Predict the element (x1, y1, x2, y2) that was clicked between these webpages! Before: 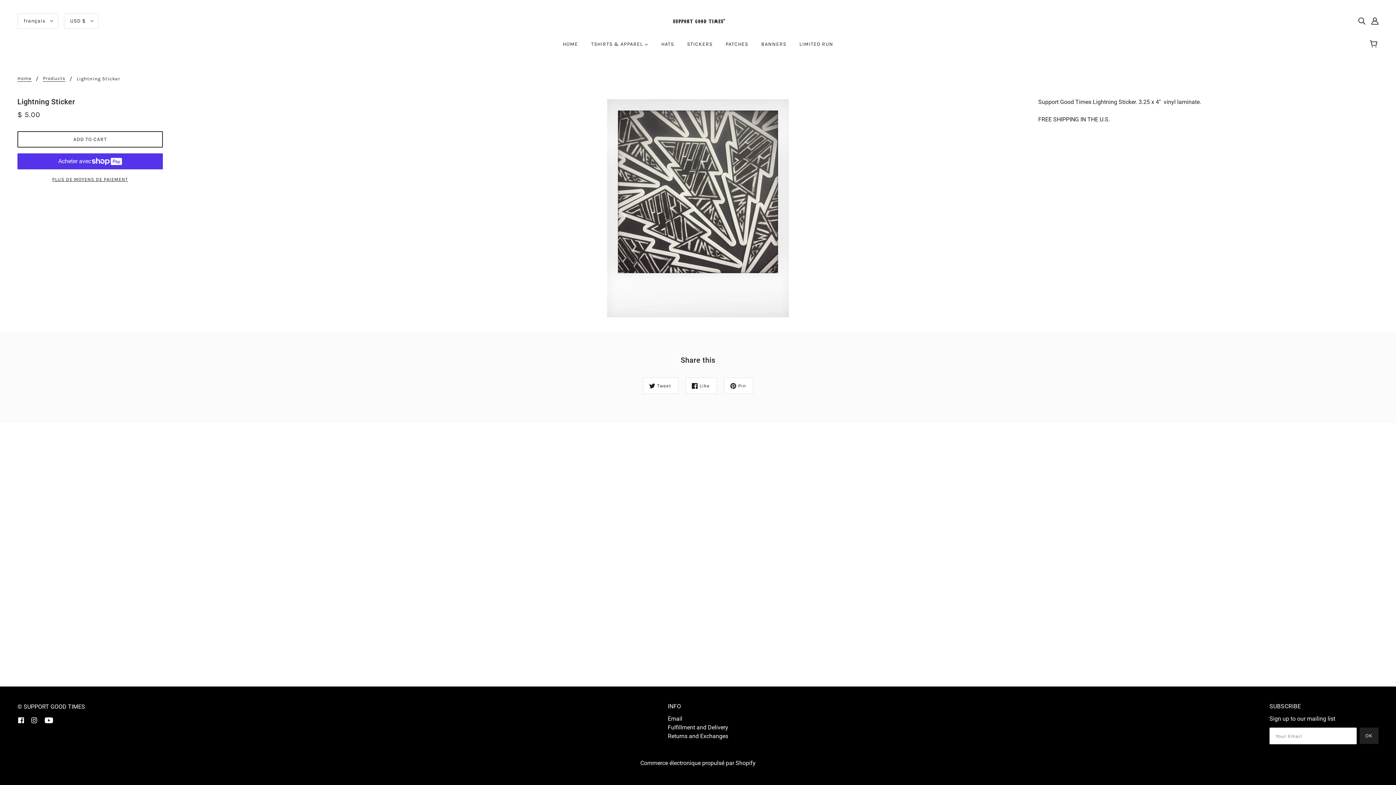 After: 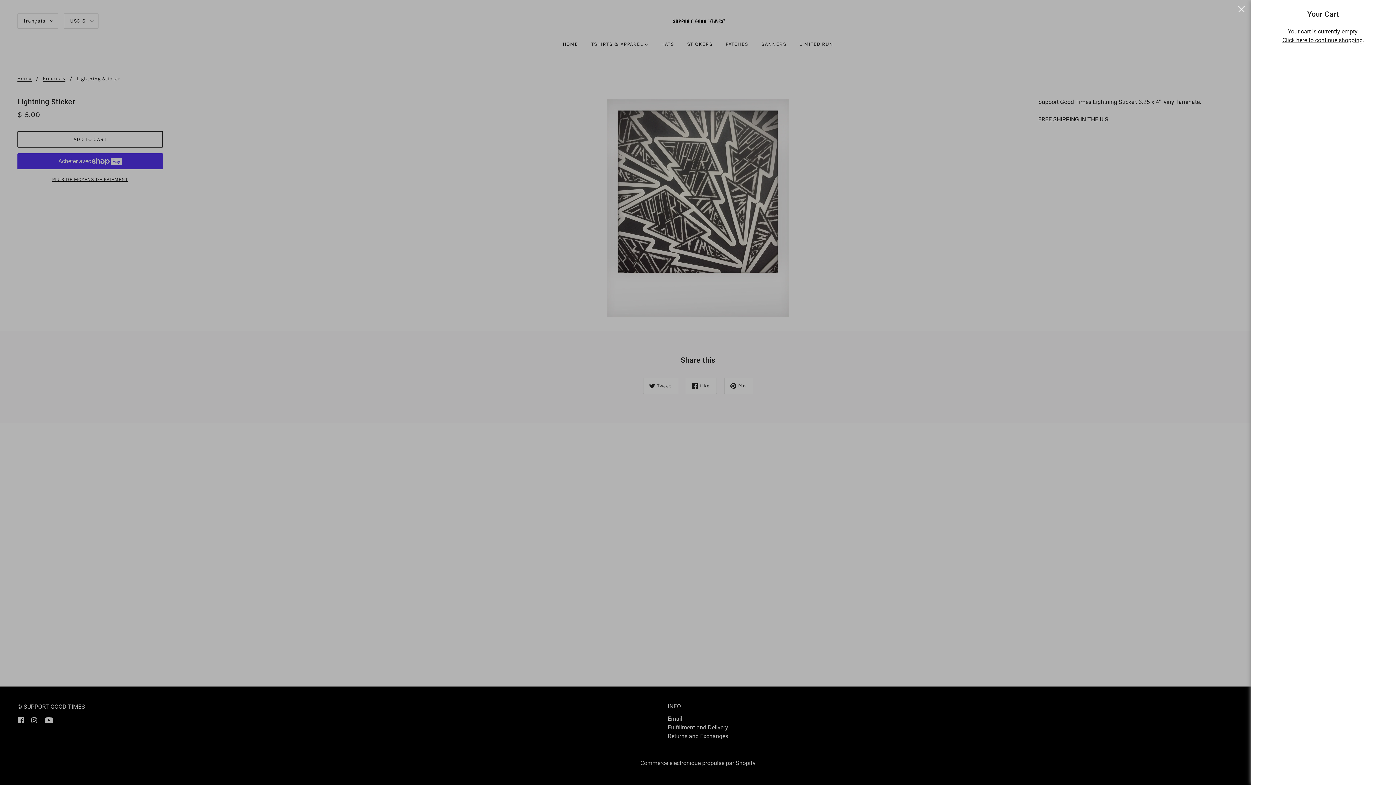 Action: label: Cart bbox: (1365, 33, 1384, 55)